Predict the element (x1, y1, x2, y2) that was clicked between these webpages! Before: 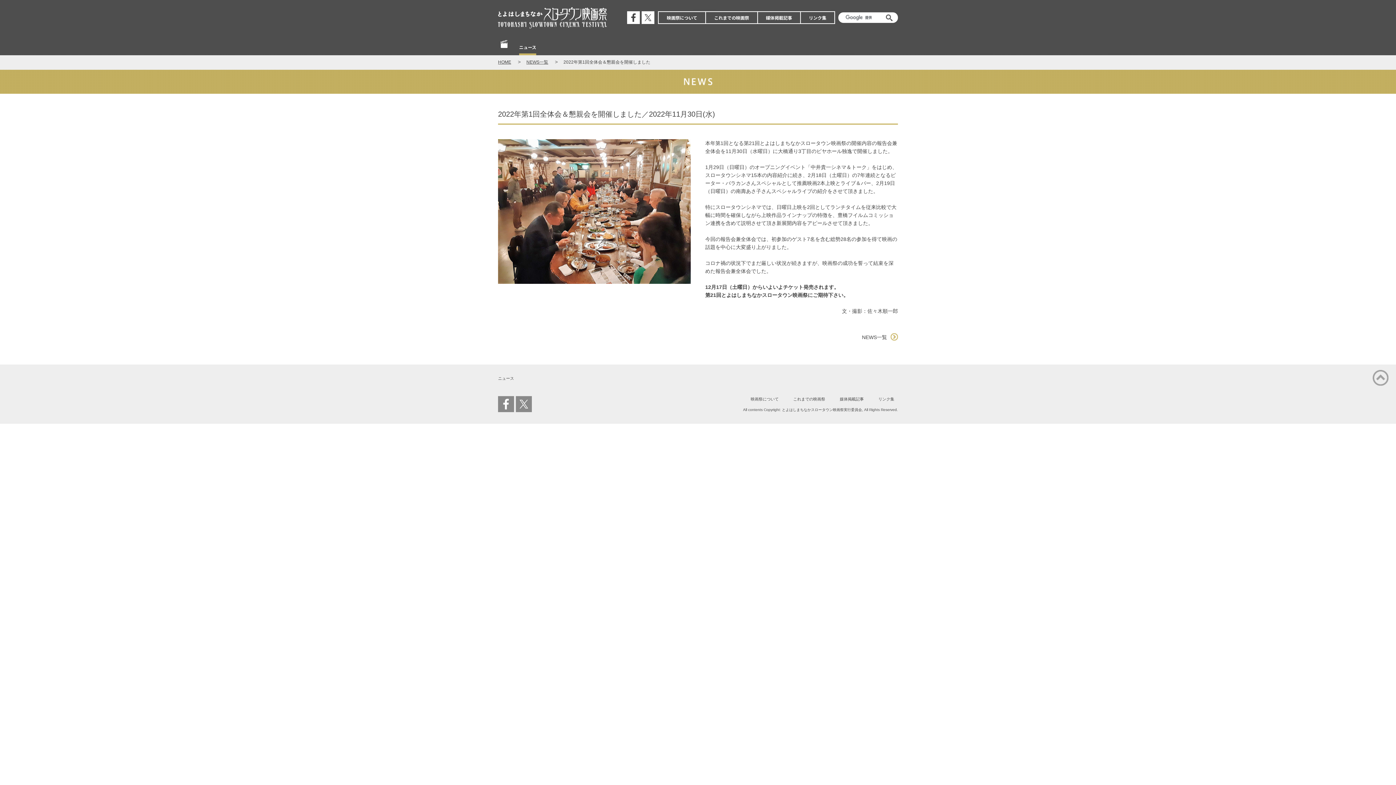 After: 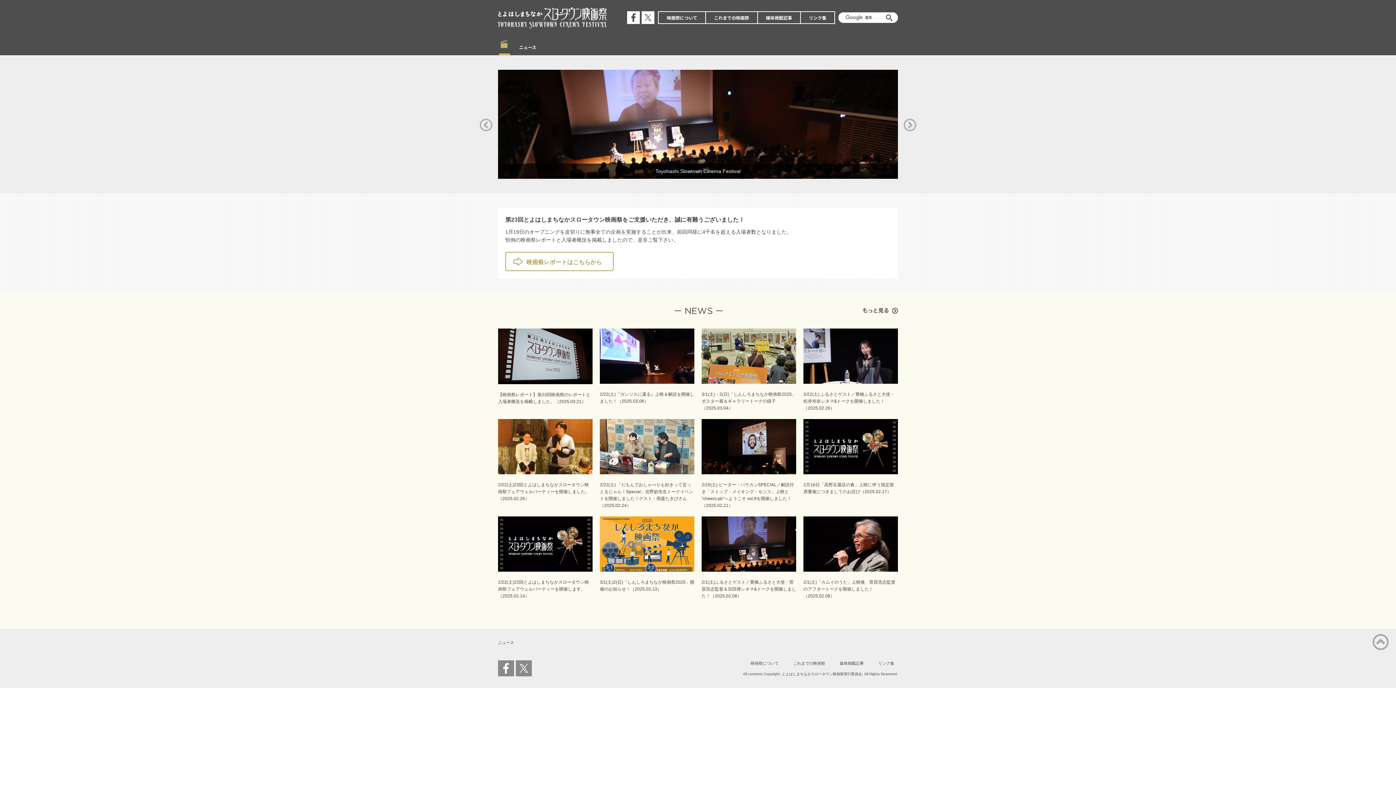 Action: bbox: (498, 58, 520, 65) label: HOME